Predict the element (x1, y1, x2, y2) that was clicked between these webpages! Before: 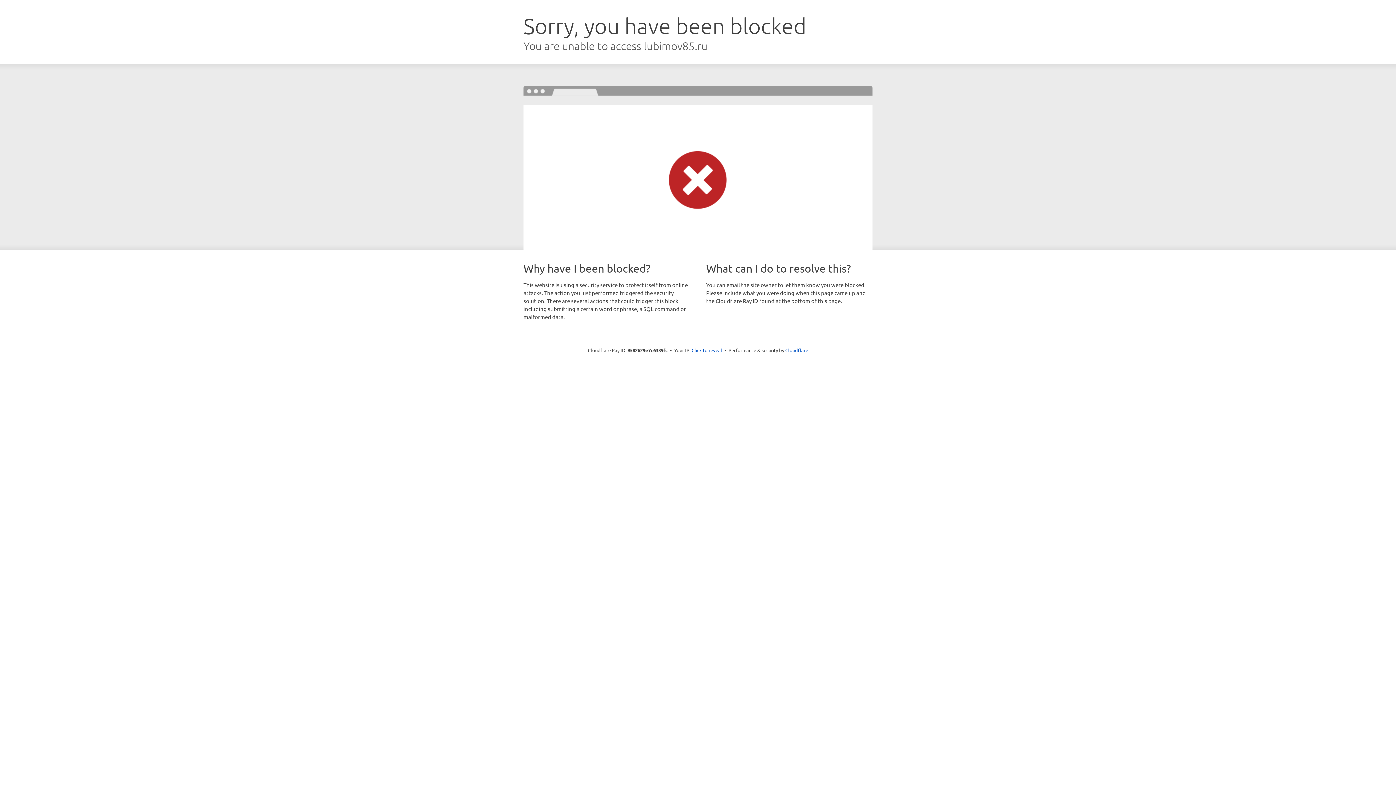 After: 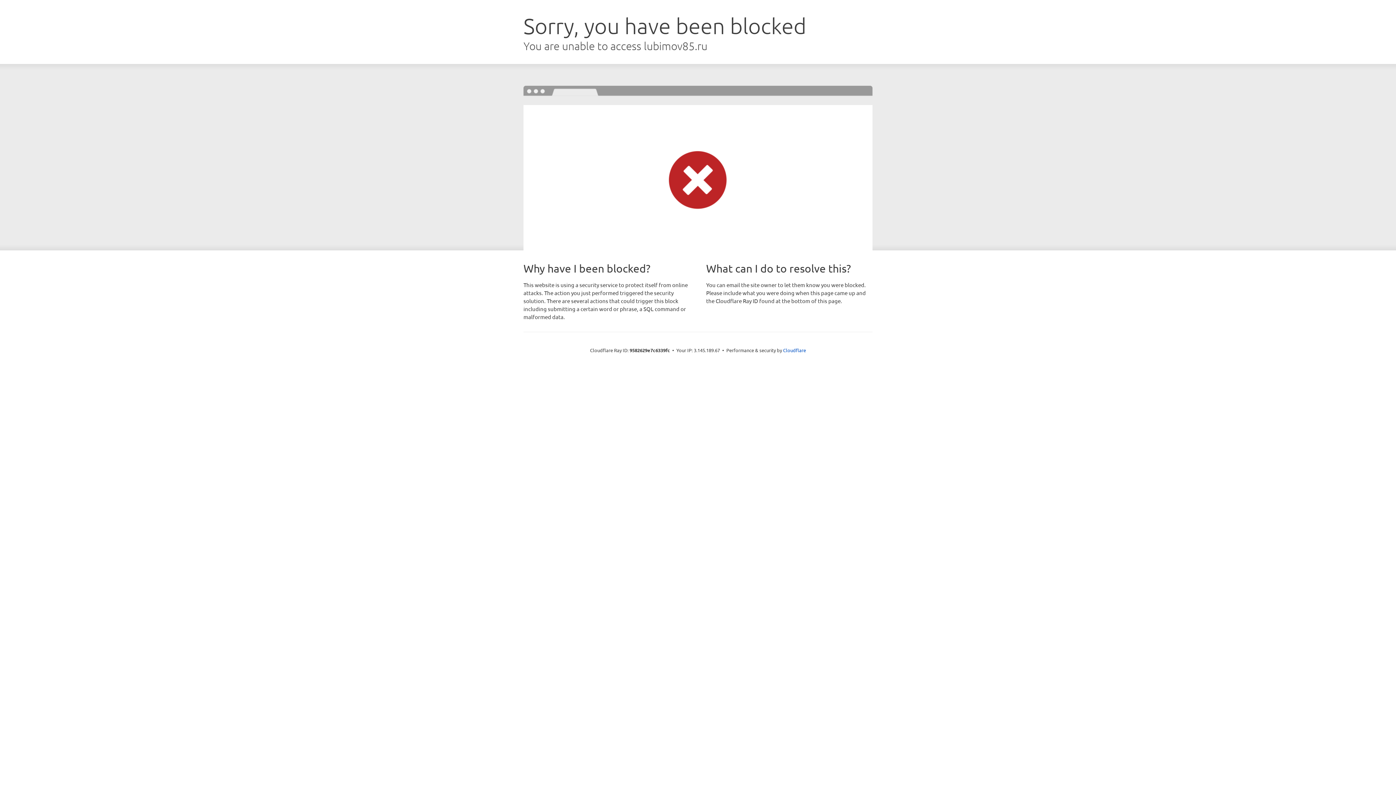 Action: bbox: (691, 346, 722, 353) label: Click to reveal